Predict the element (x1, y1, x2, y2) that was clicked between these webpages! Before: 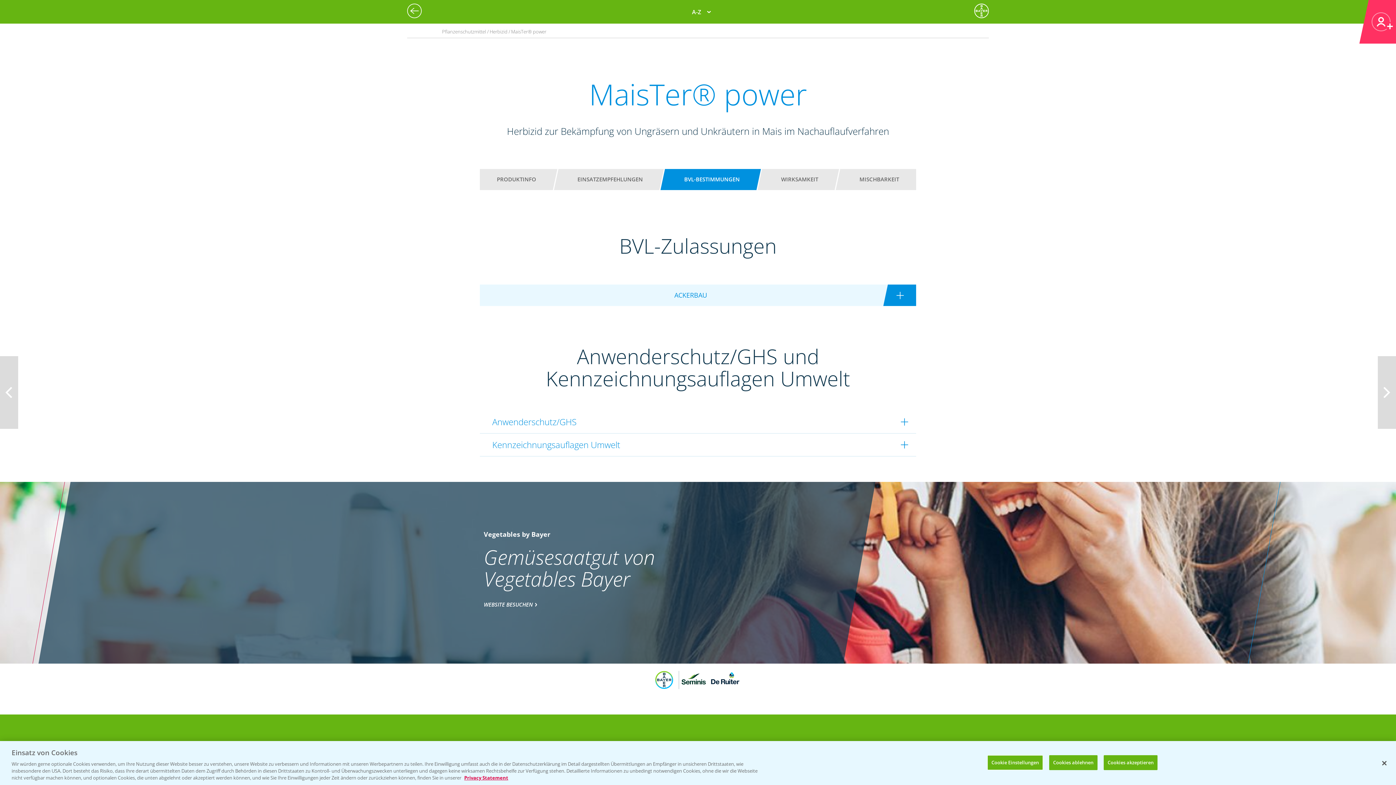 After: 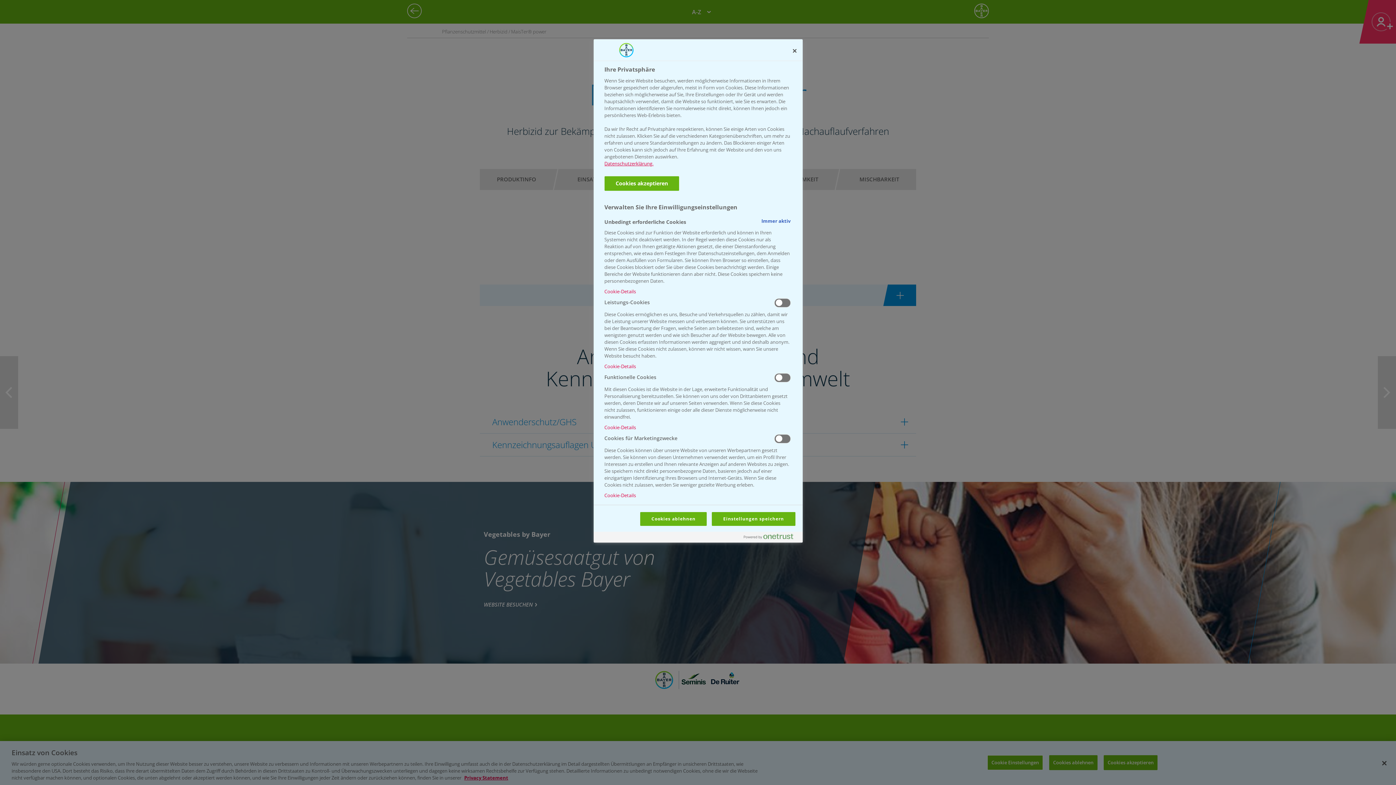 Action: label: Cookie Einstellungen bbox: (987, 755, 1043, 770)